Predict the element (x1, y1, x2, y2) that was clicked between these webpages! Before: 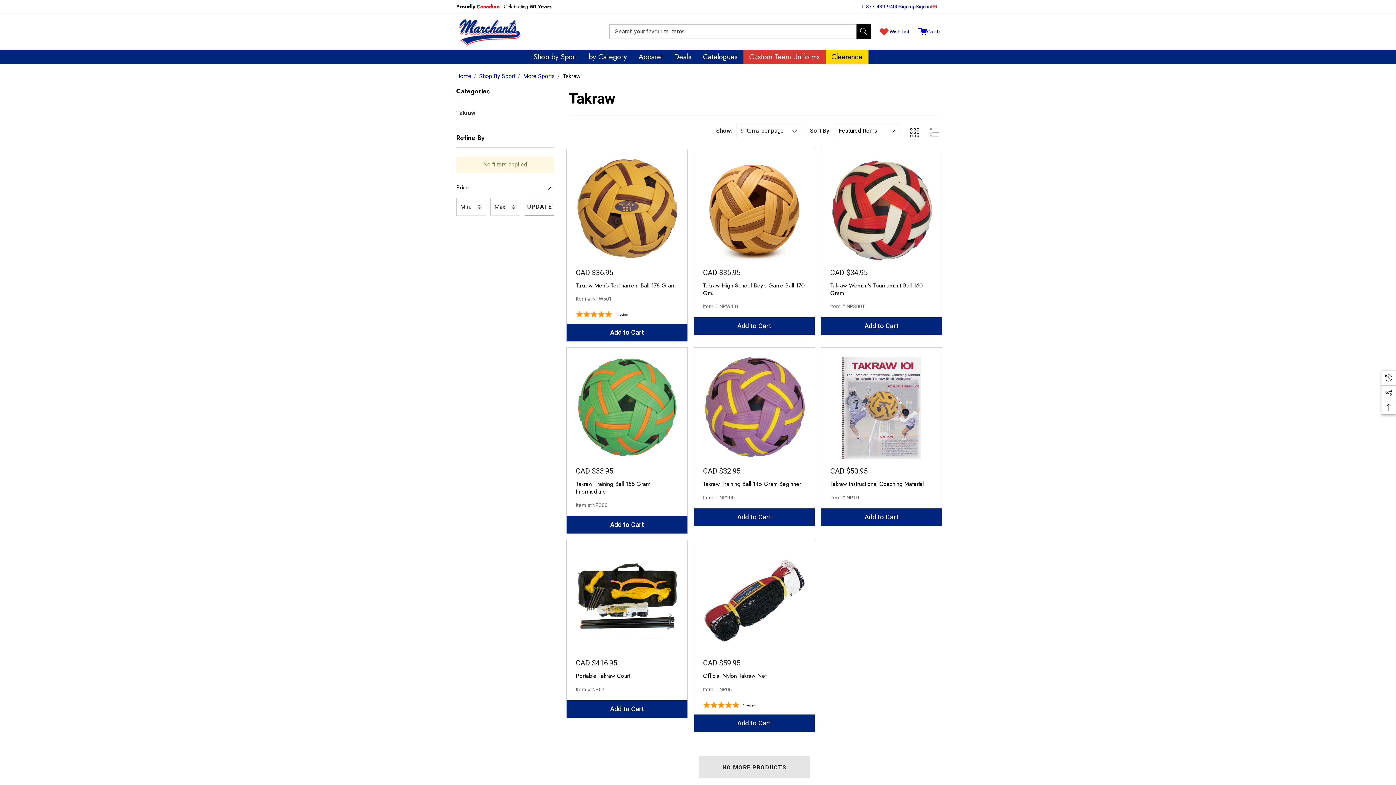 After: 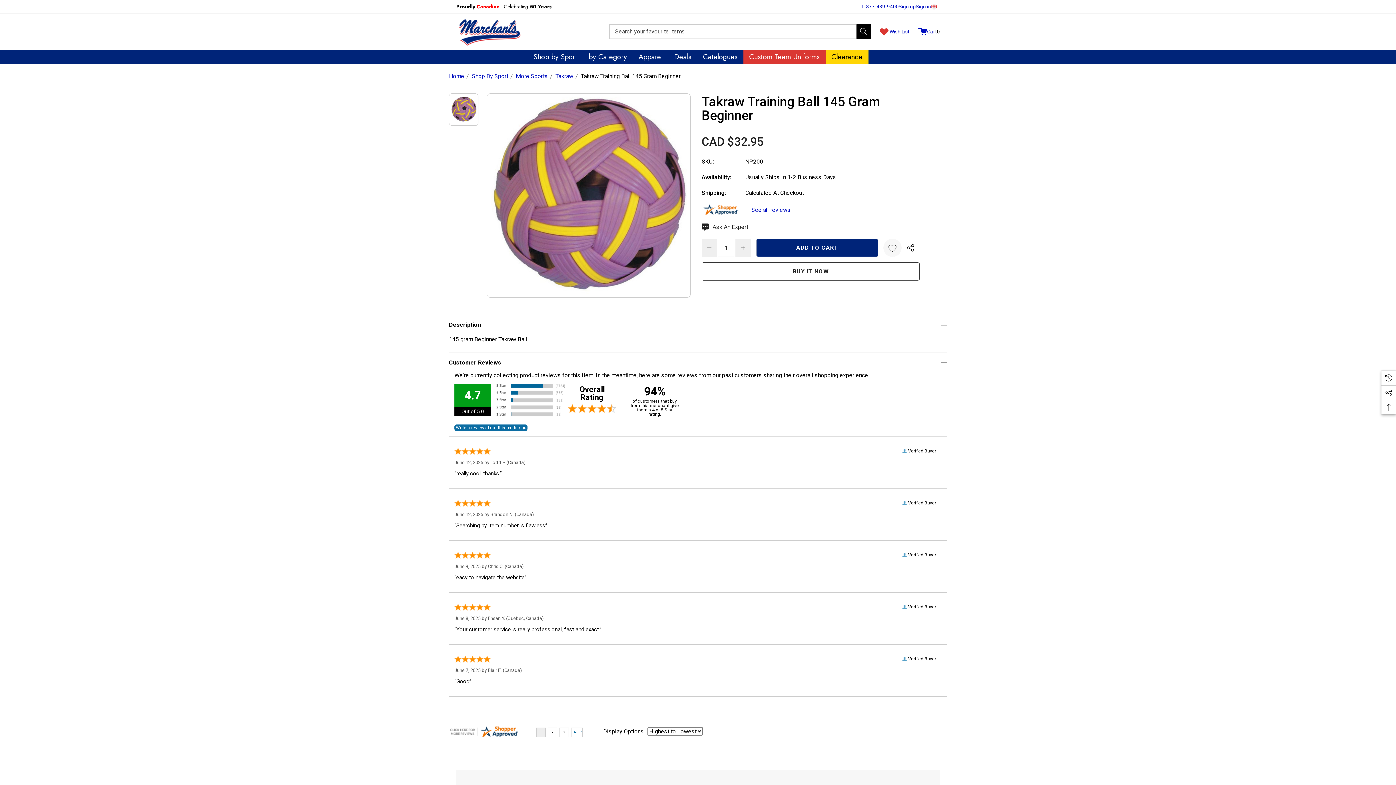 Action: label: Takraw Training ball 145 gram Beginner,CAD $32.95
 bbox: (703, 357, 805, 459)